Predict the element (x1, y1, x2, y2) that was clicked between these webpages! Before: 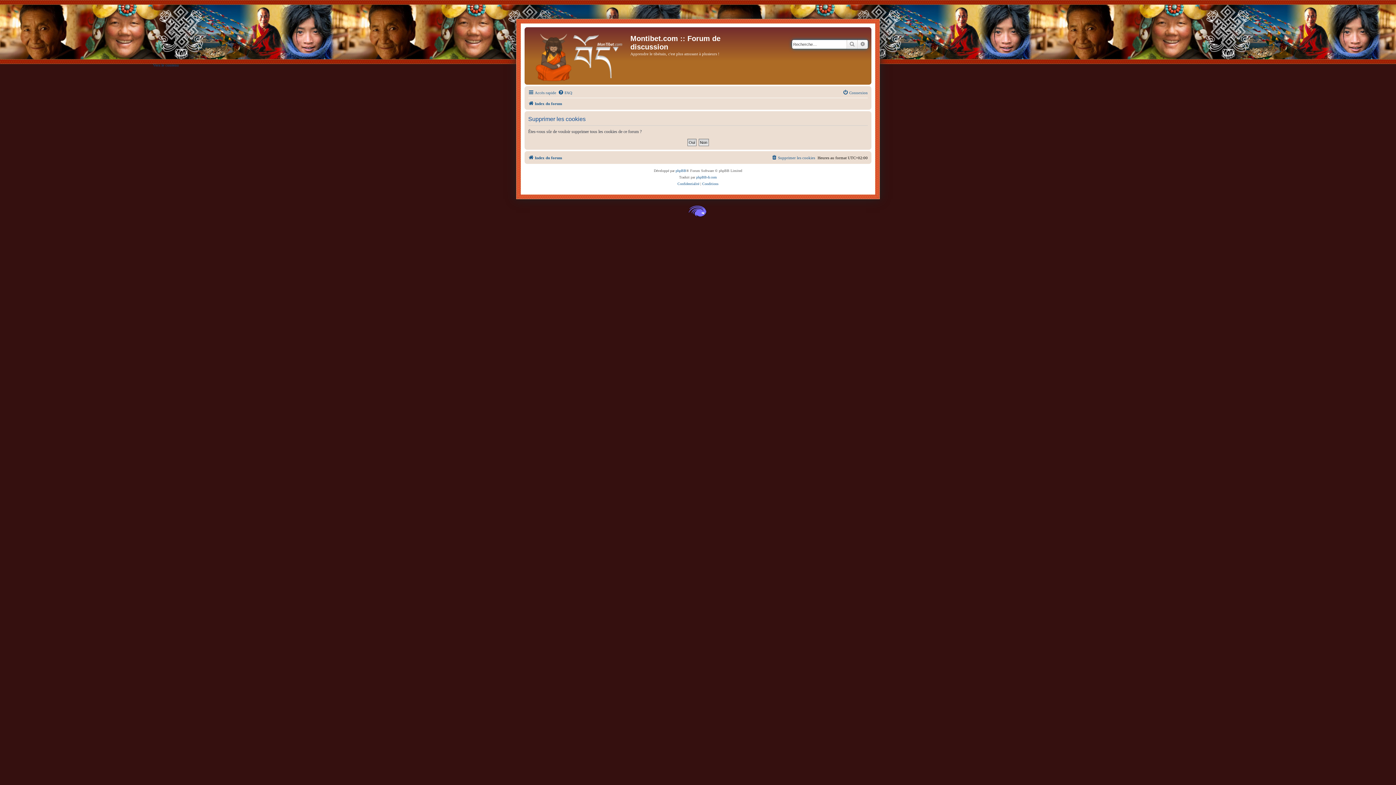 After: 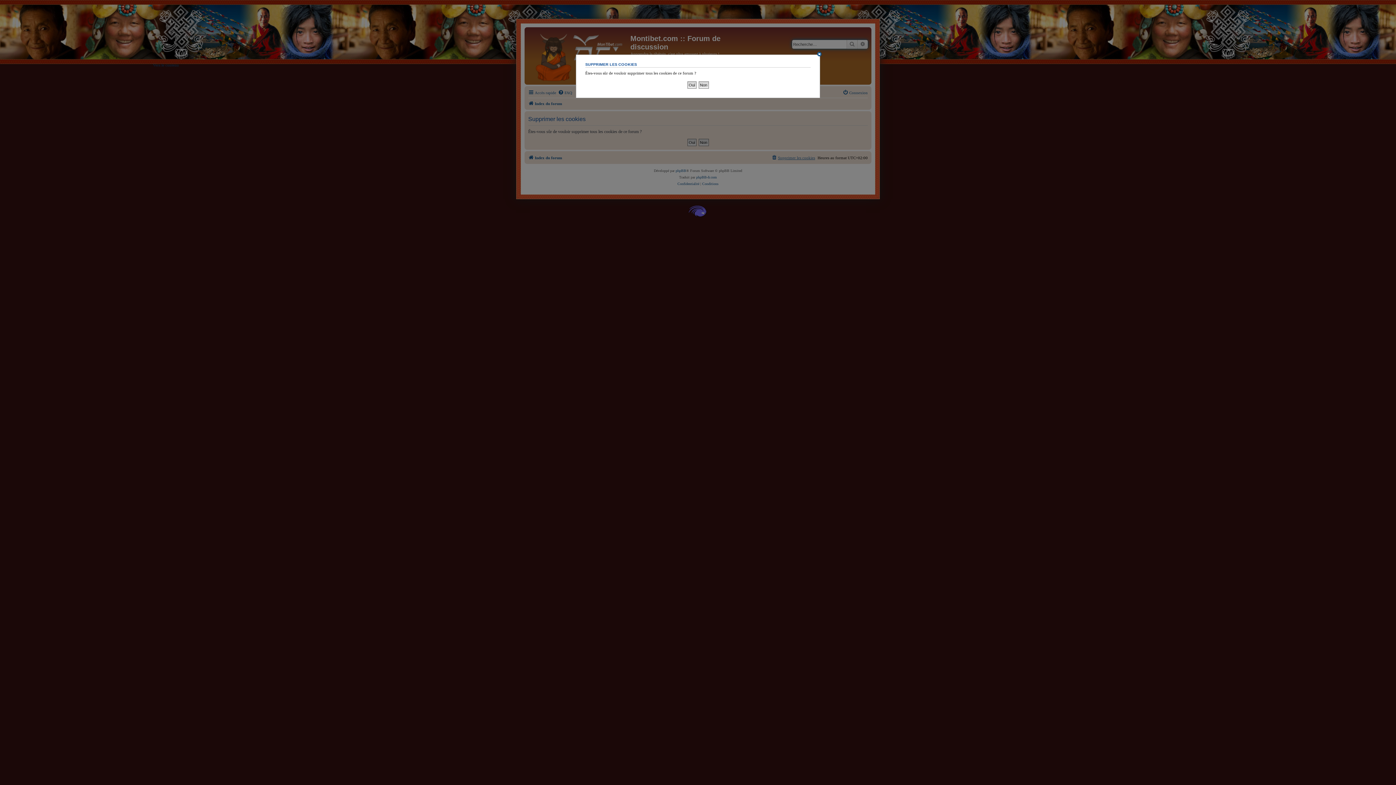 Action: label: Supprimer les cookies bbox: (771, 153, 815, 162)